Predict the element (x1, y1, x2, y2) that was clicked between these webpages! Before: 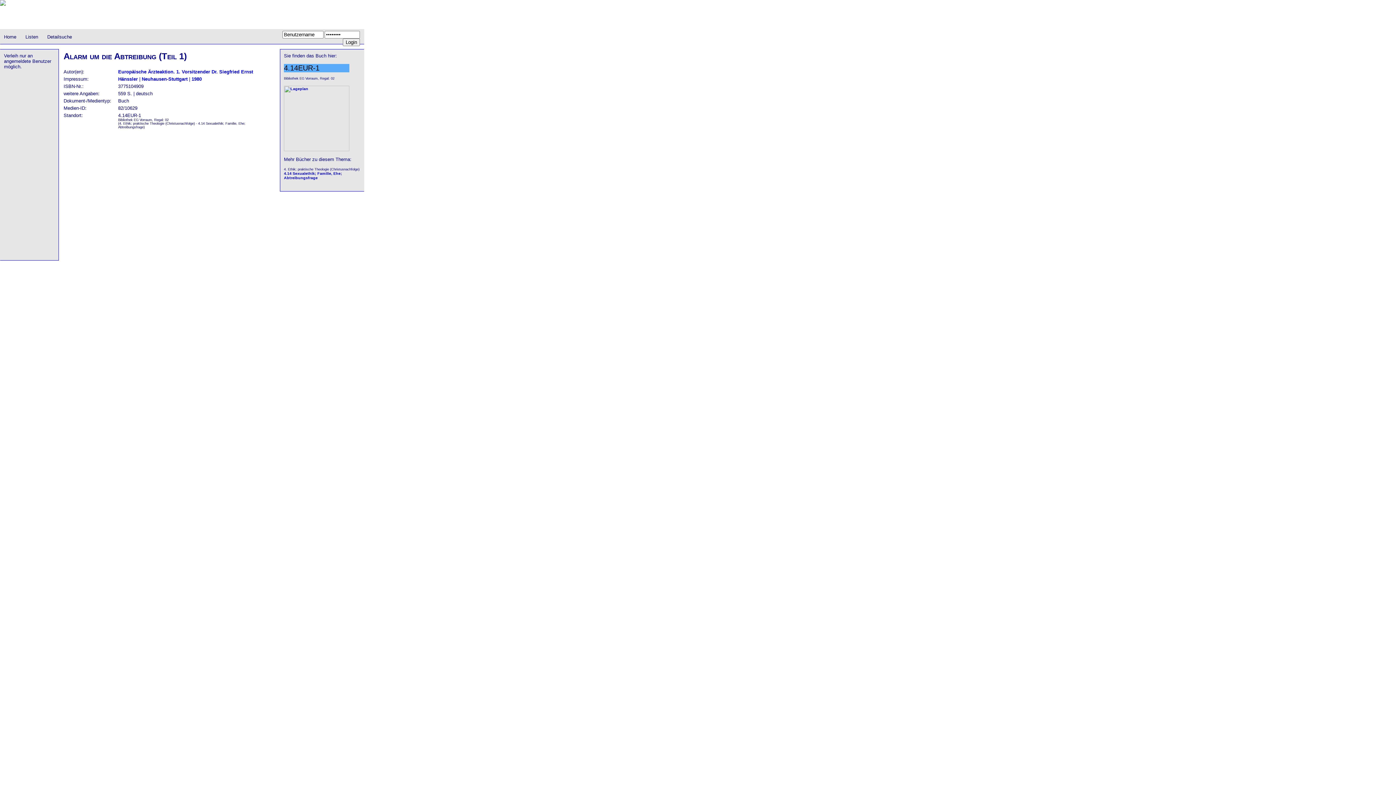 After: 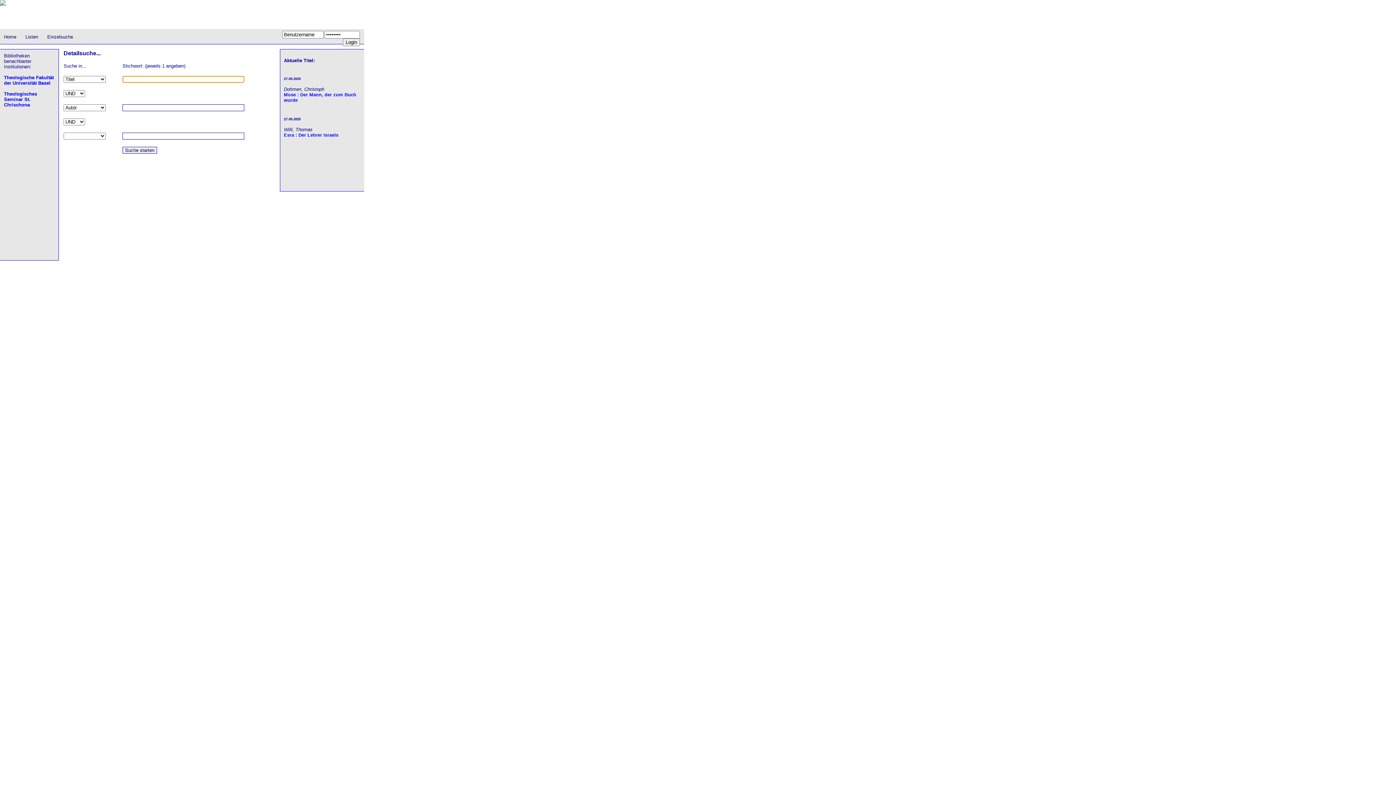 Action: label: Detailsuche bbox: (47, 34, 72, 39)